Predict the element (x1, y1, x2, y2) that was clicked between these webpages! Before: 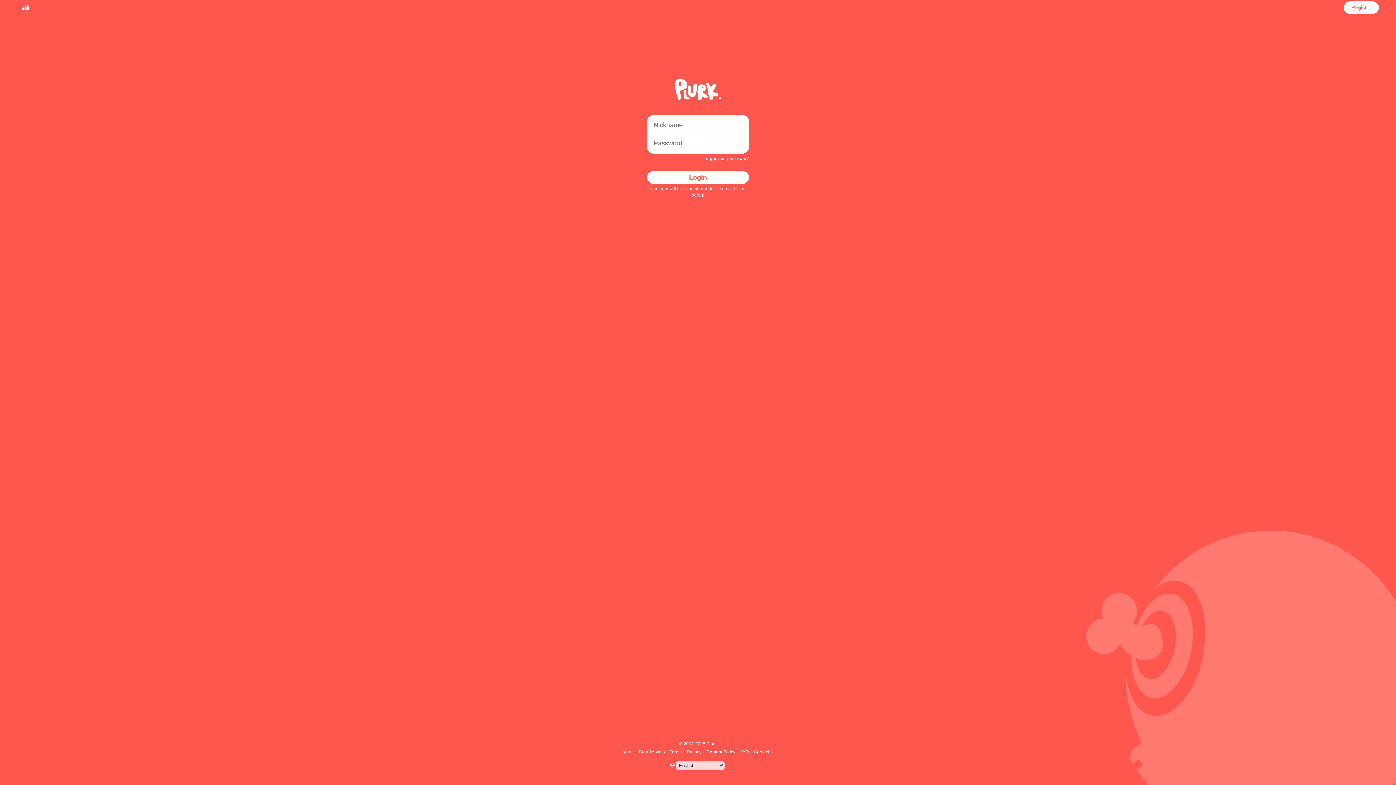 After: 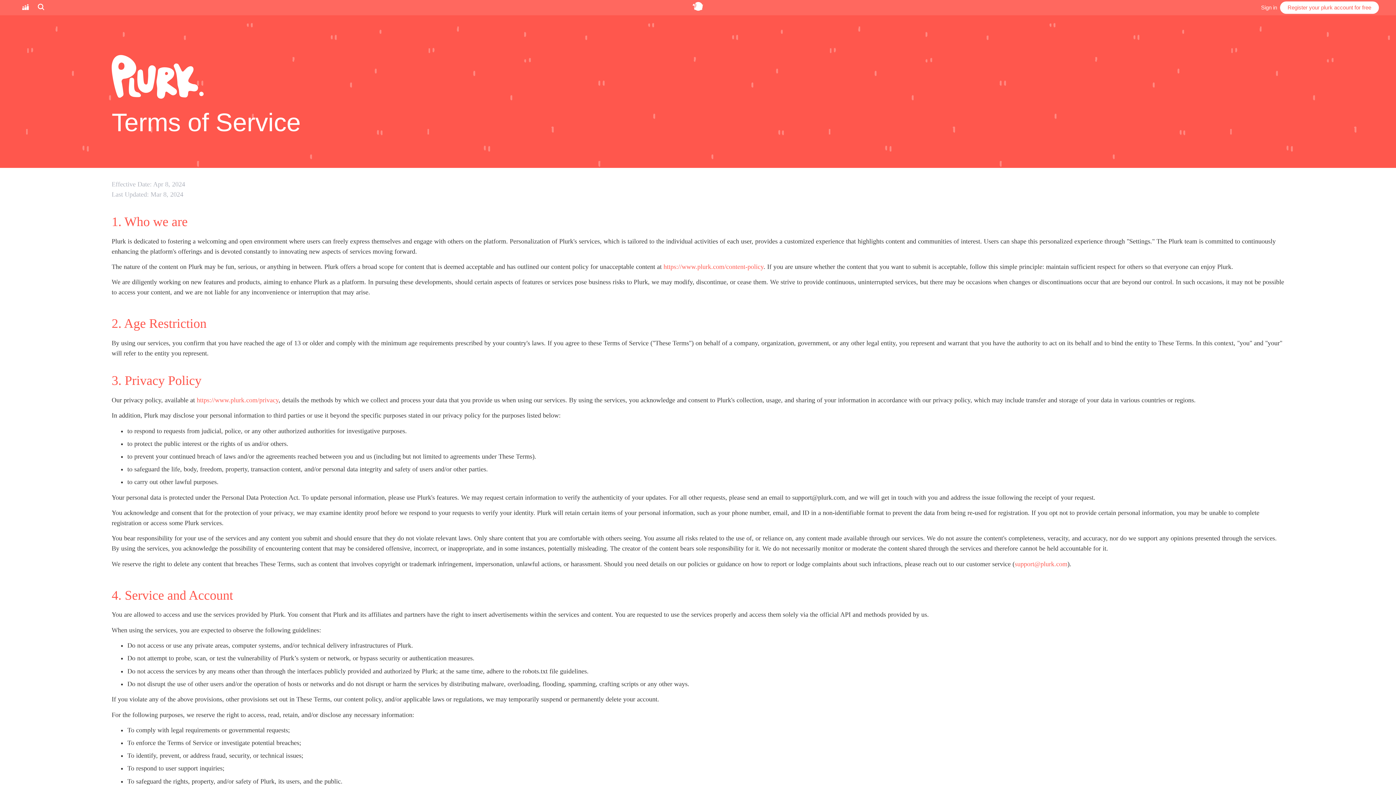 Action: label: Terms bbox: (668, 749, 683, 754)